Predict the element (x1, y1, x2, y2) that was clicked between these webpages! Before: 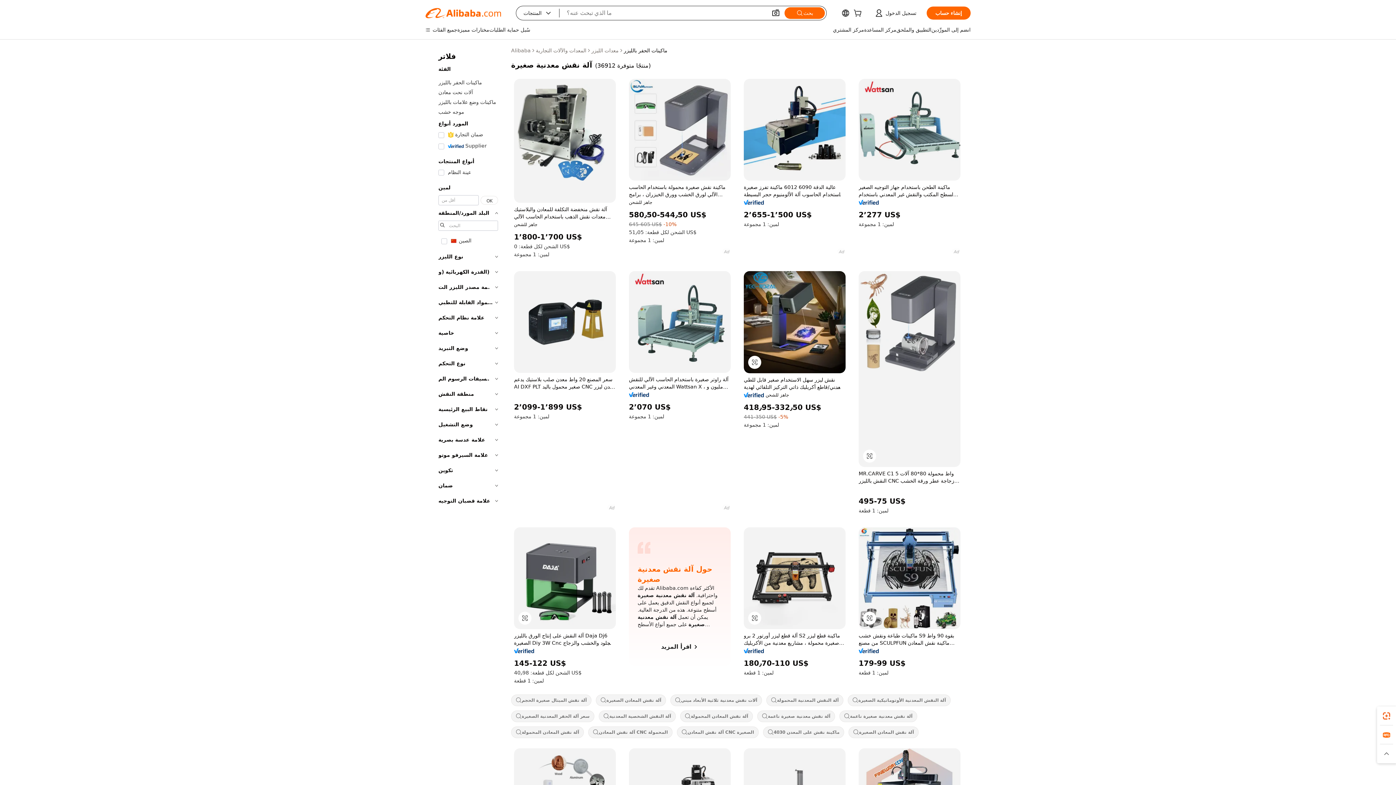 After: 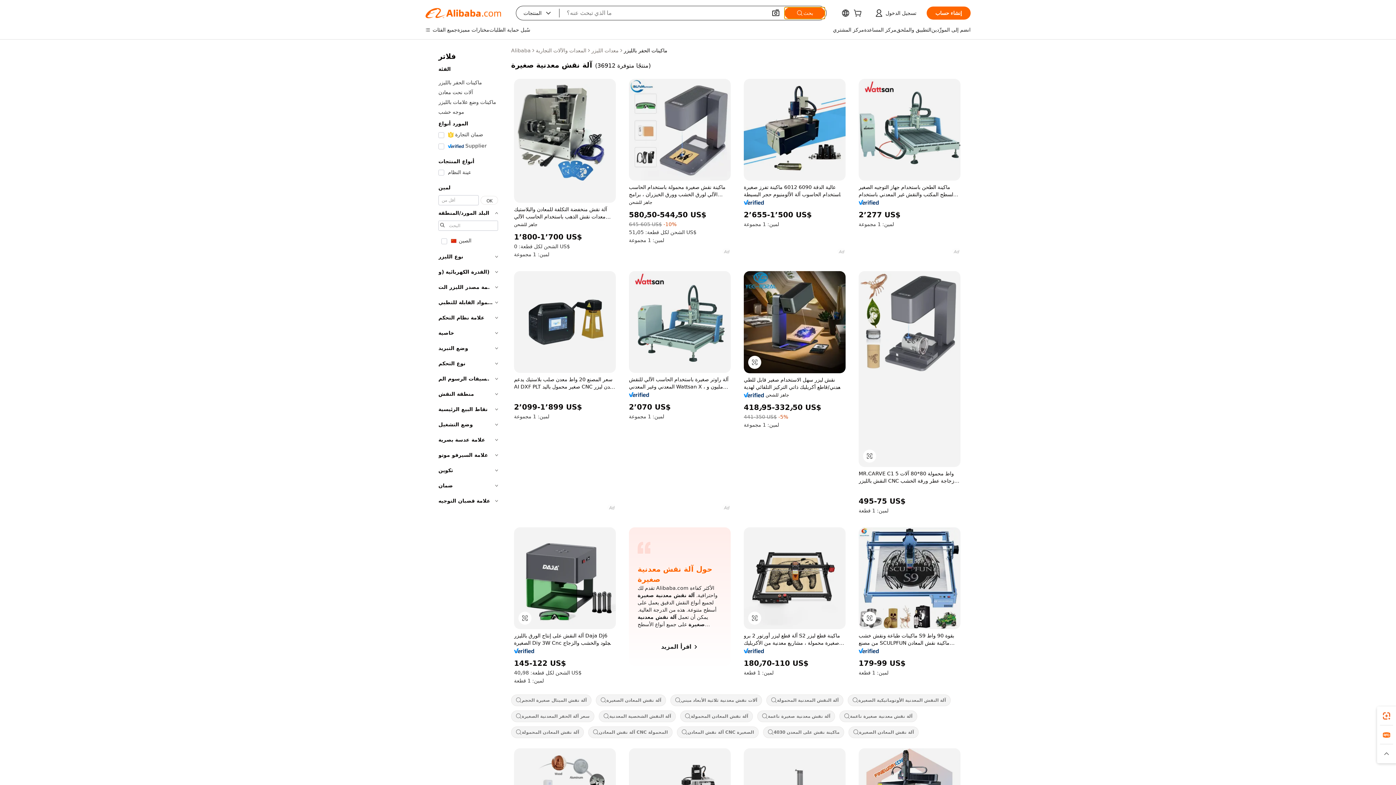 Action: bbox: (784, 7, 825, 18) label: بحث